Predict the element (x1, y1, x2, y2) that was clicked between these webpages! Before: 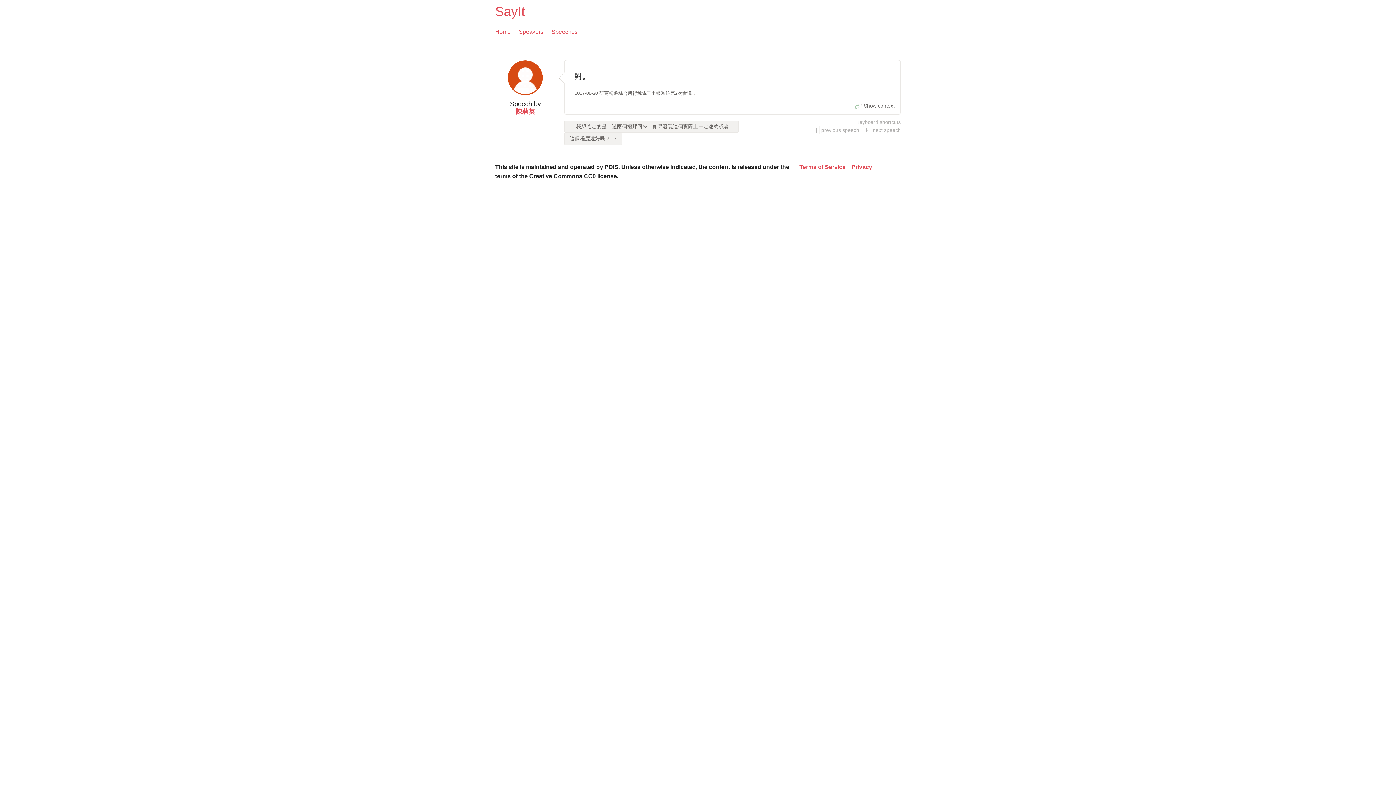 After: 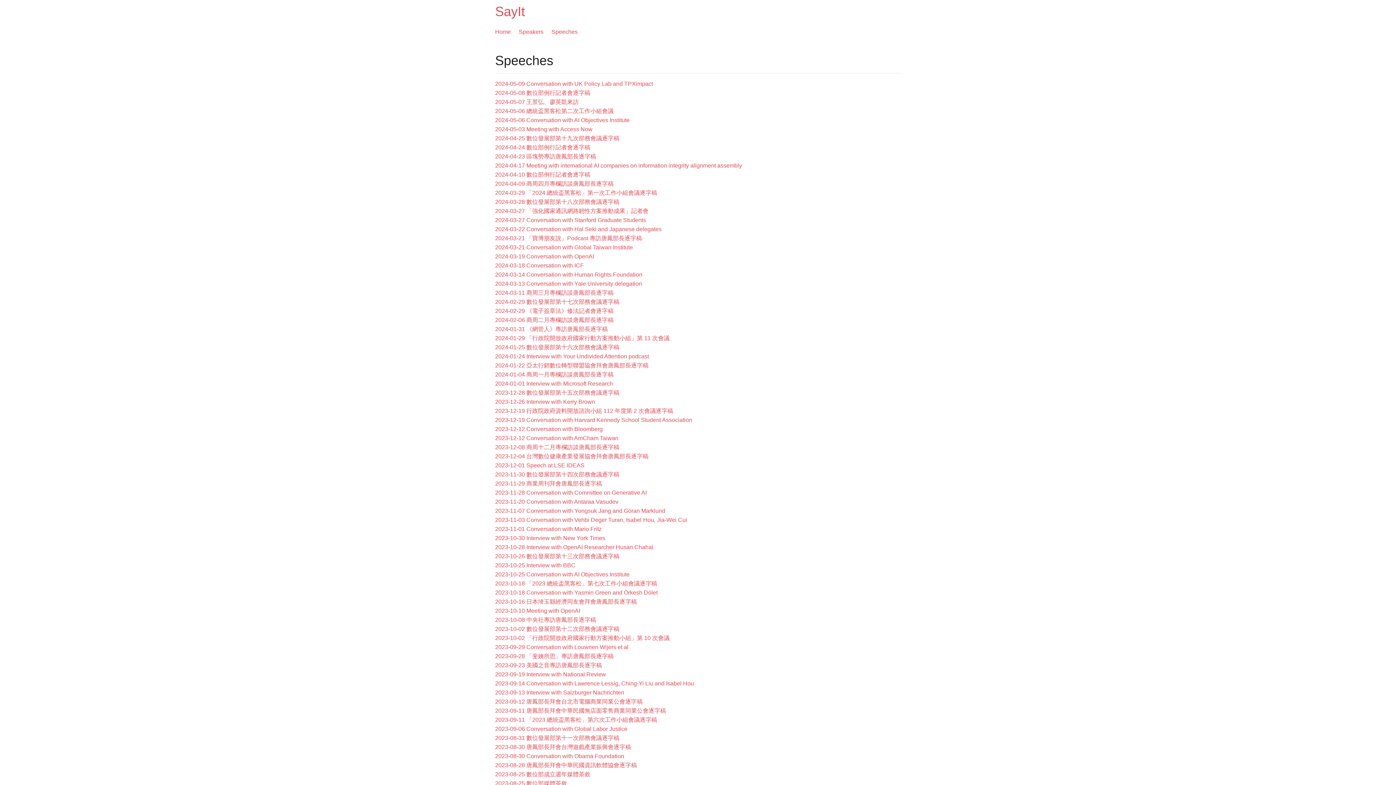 Action: label: Speeches bbox: (551, 27, 577, 36)